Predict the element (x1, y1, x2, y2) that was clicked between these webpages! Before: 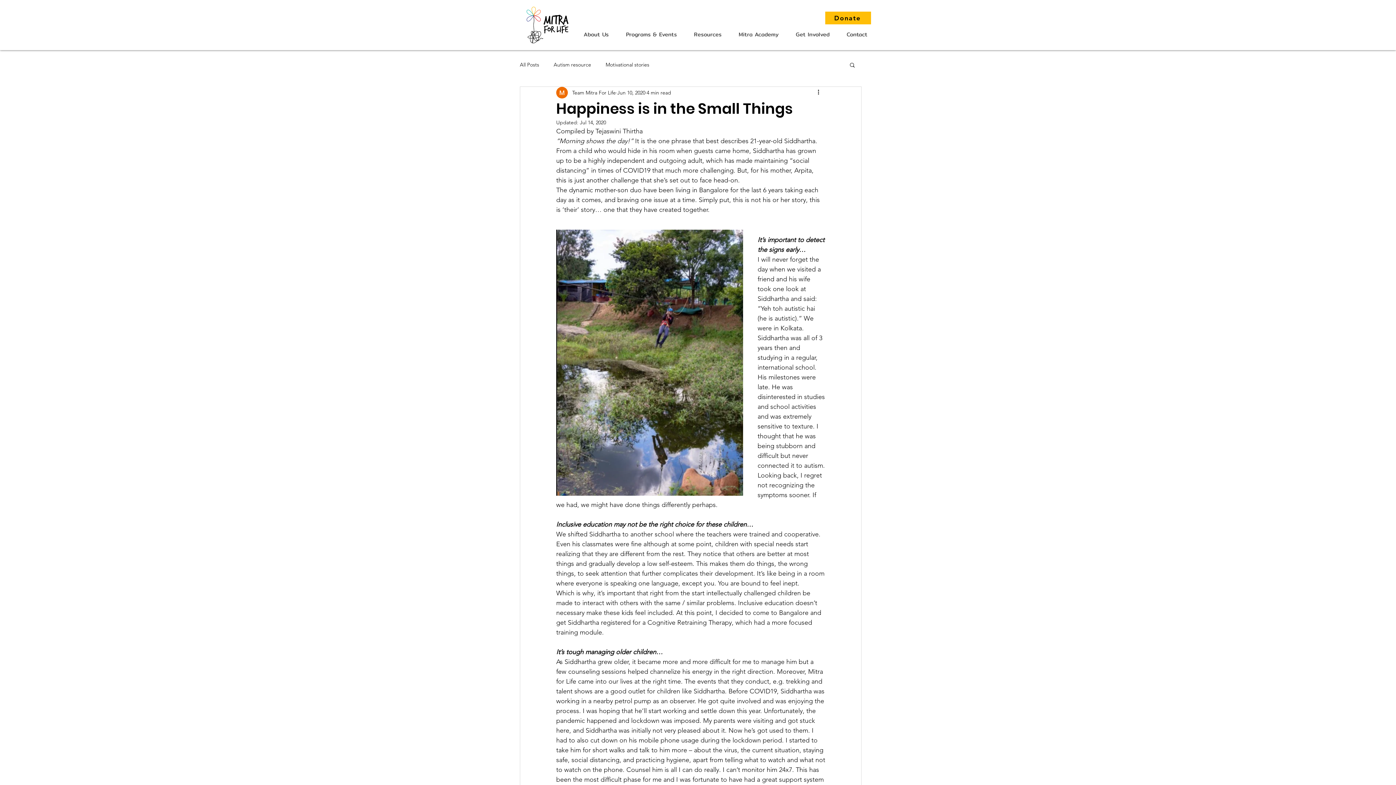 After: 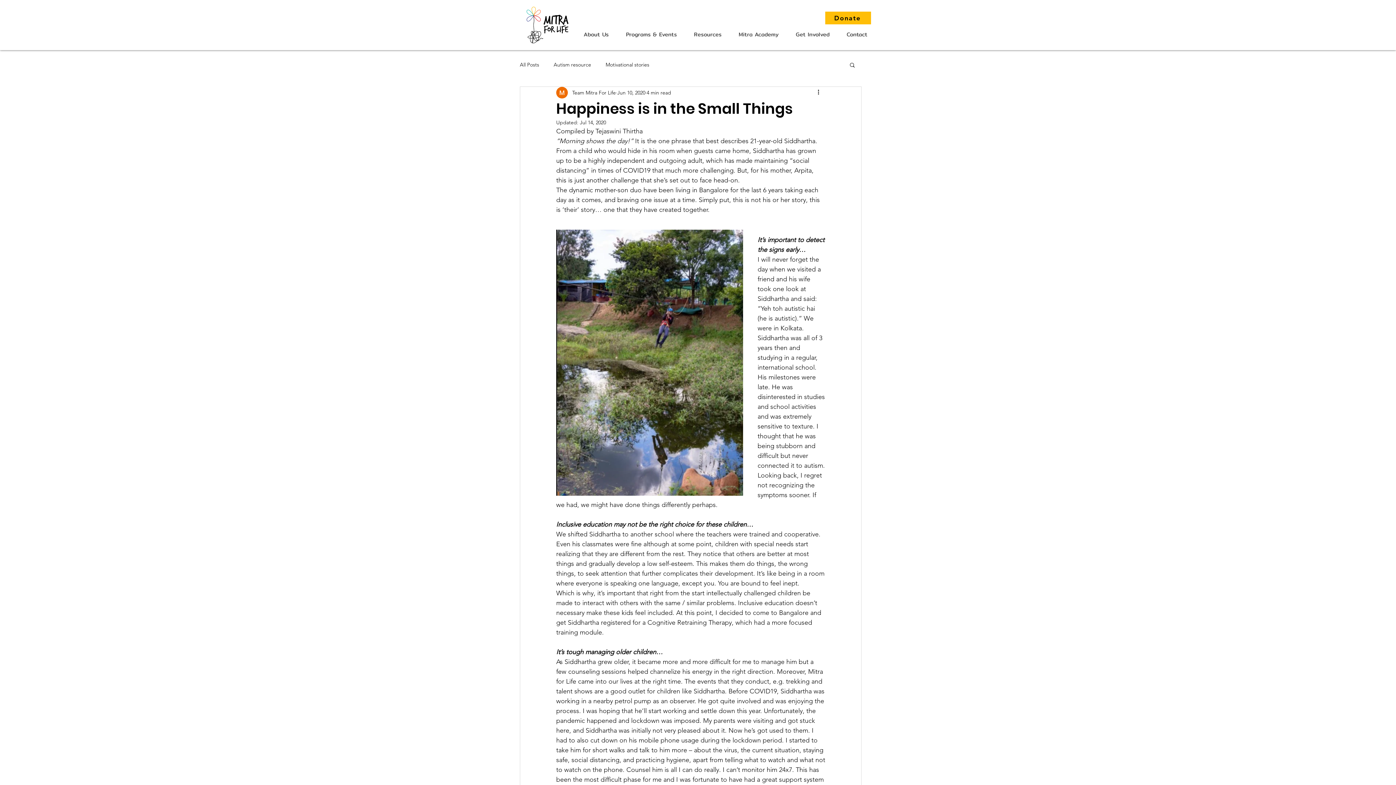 Action: label: Resources bbox: (685, 26, 730, 42)